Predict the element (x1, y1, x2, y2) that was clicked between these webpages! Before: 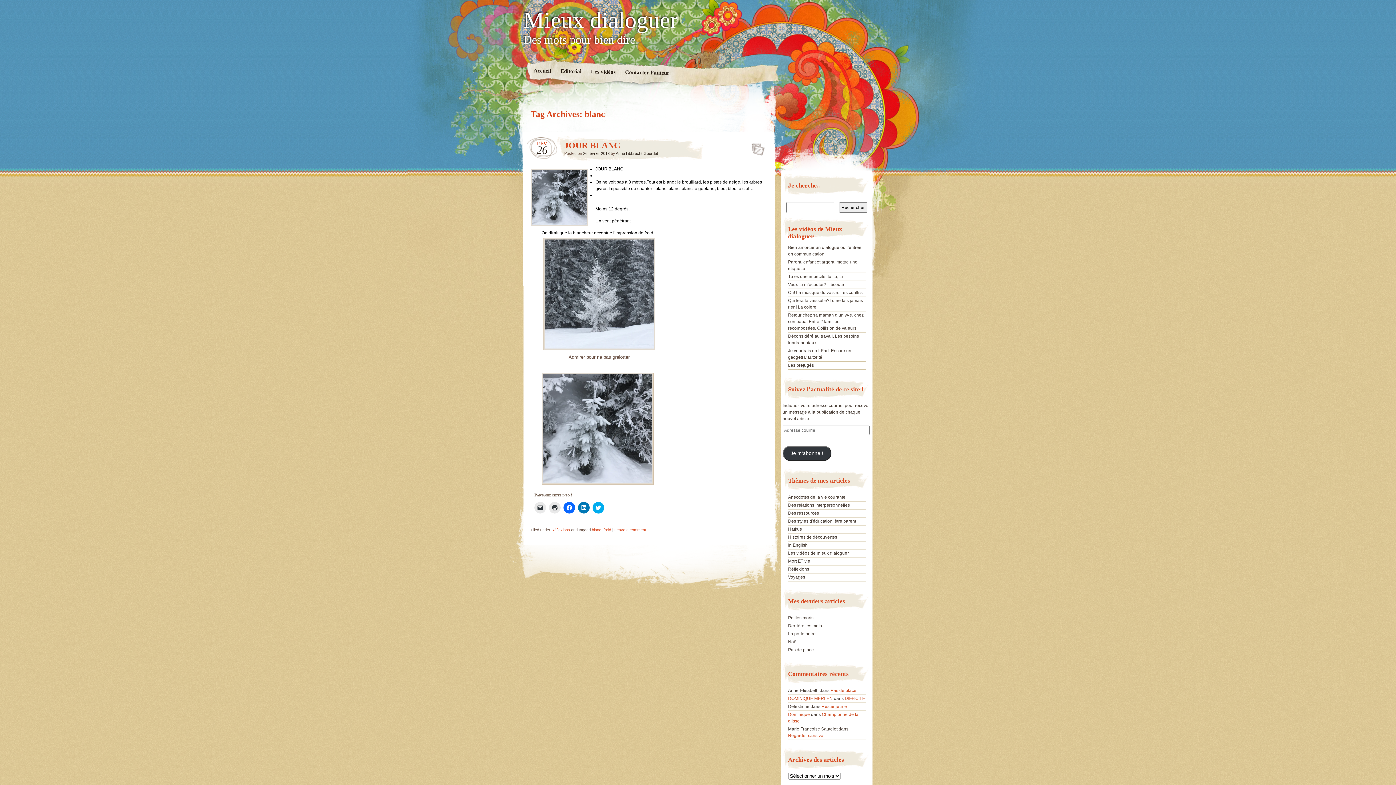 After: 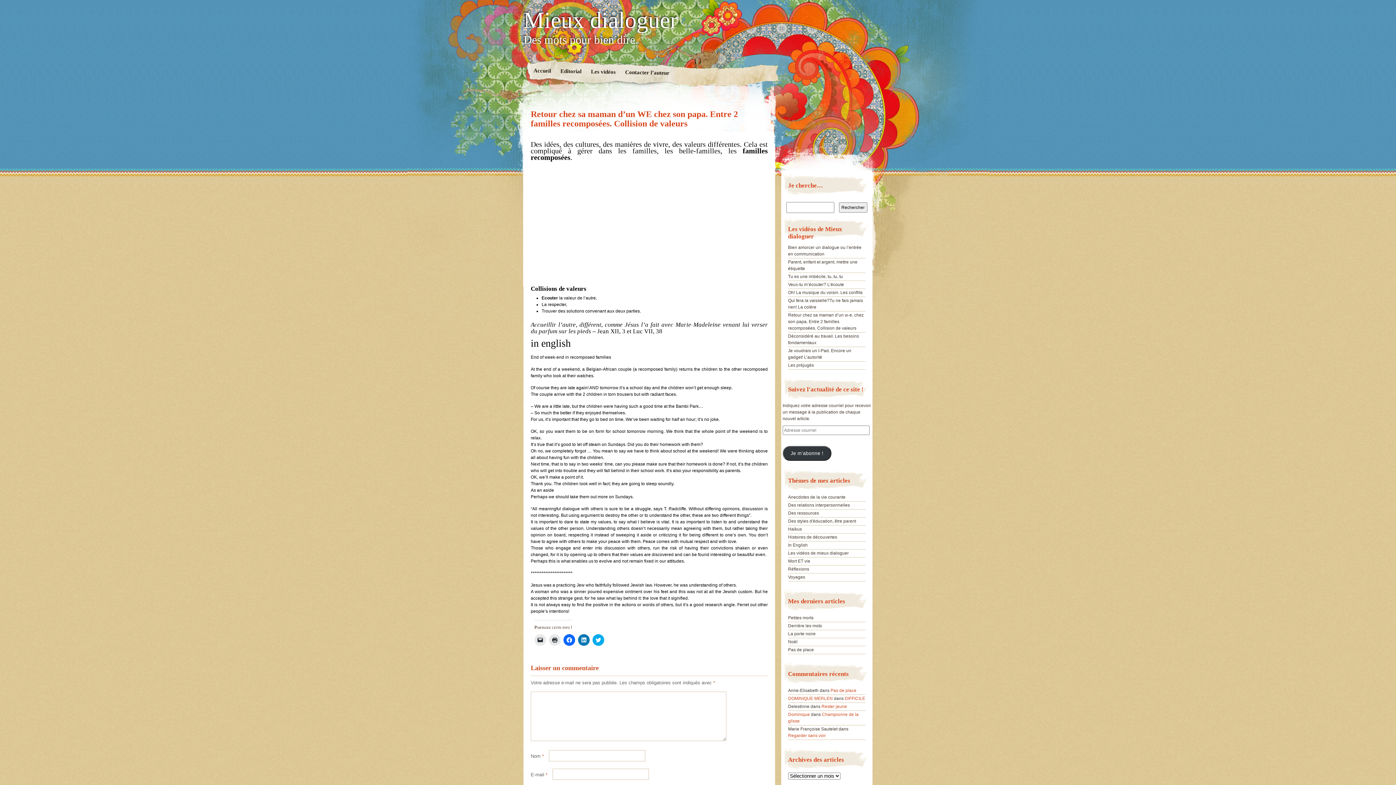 Action: bbox: (788, 312, 863, 330) label: Retour chez sa maman d’un w-e. chez son papa. Entre 2 familles recomposées. Collision de valeurs